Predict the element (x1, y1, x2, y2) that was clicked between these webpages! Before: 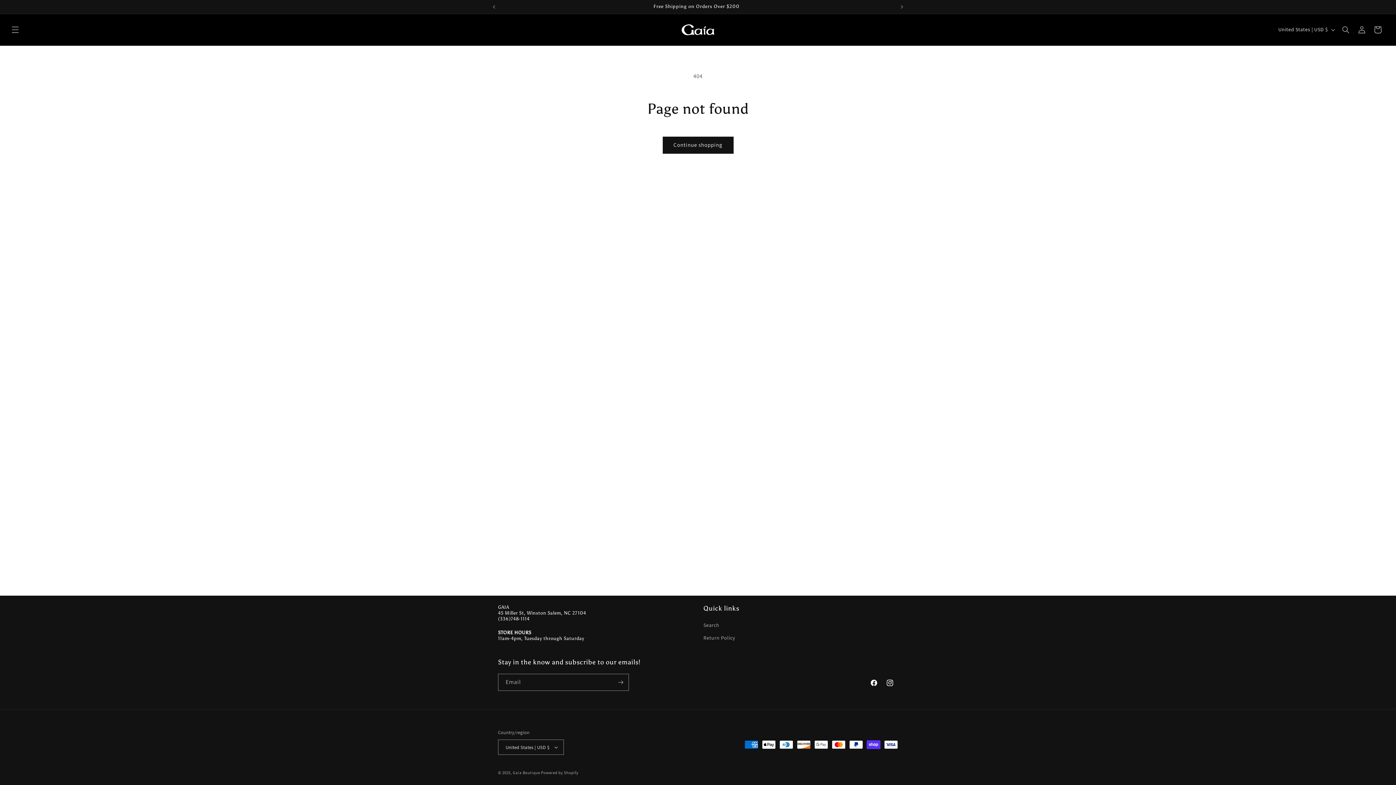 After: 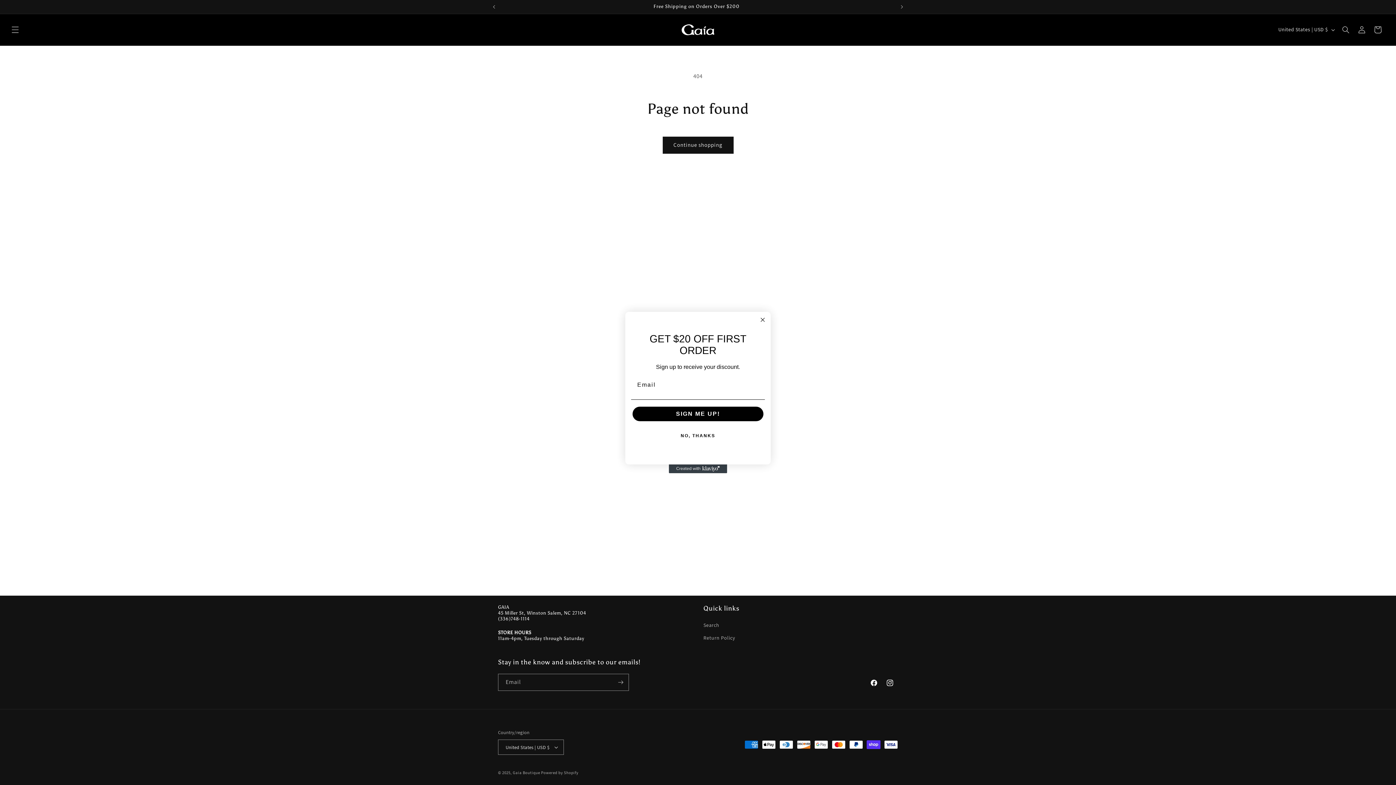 Action: label: United States | USD $ bbox: (498, 740, 564, 755)